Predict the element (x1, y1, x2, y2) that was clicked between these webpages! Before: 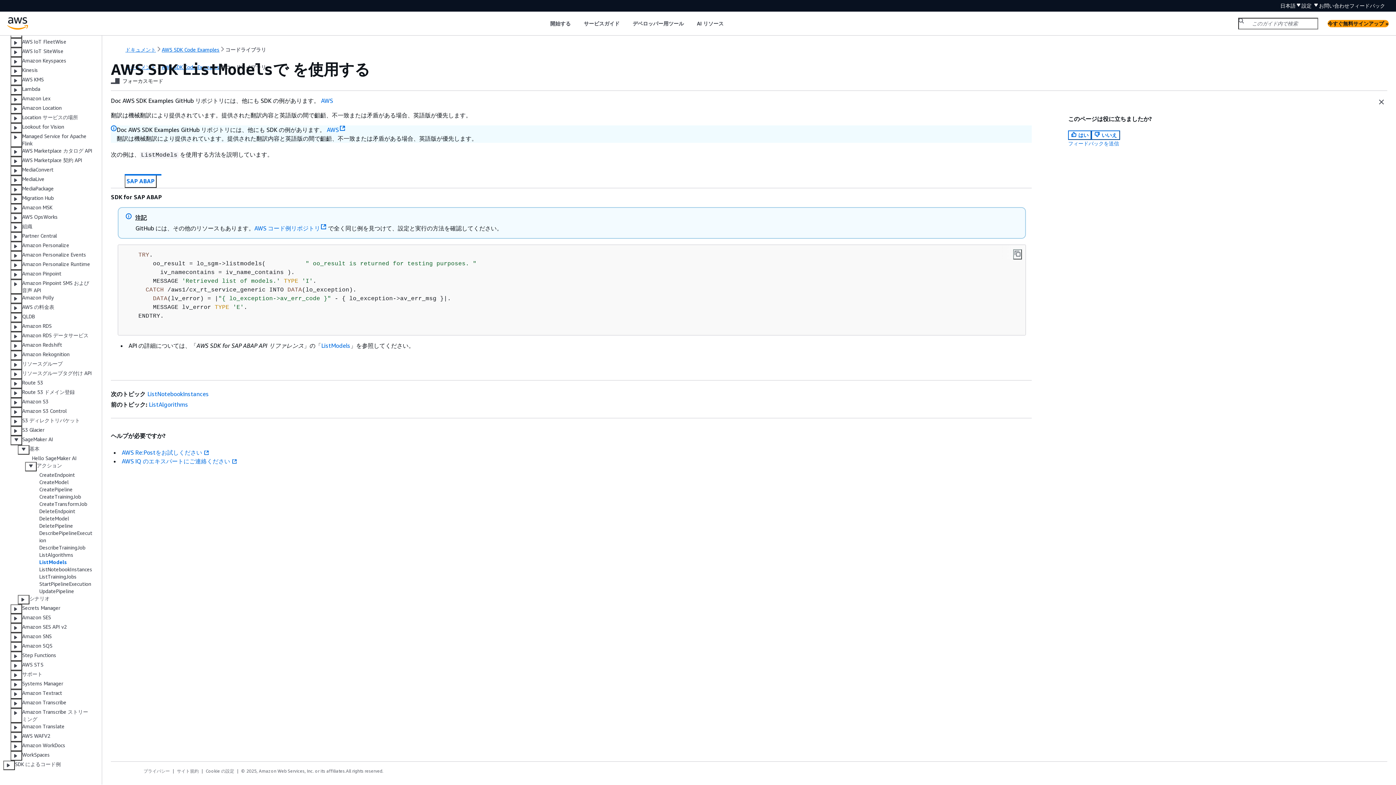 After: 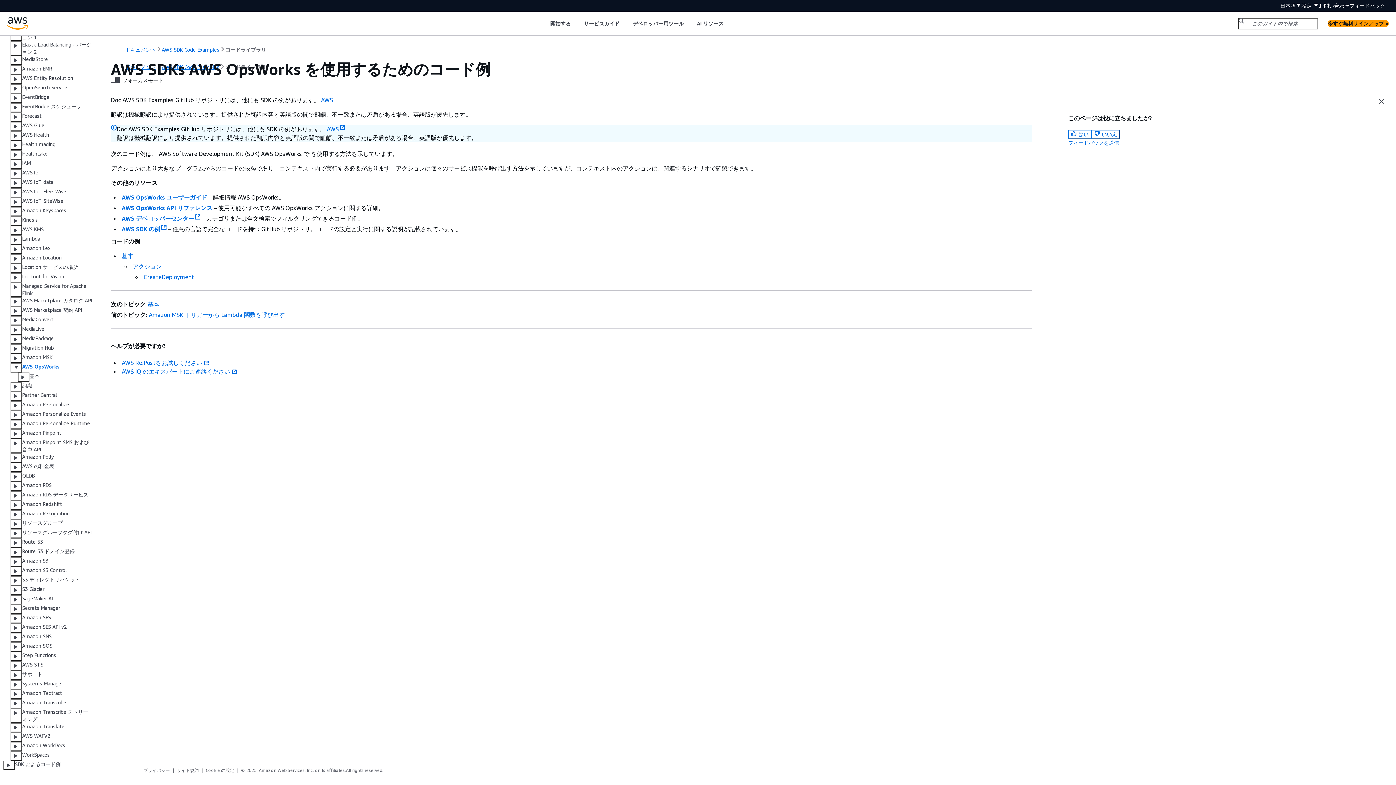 Action: label: AWS OpsWorks bbox: (22, 213, 57, 222)